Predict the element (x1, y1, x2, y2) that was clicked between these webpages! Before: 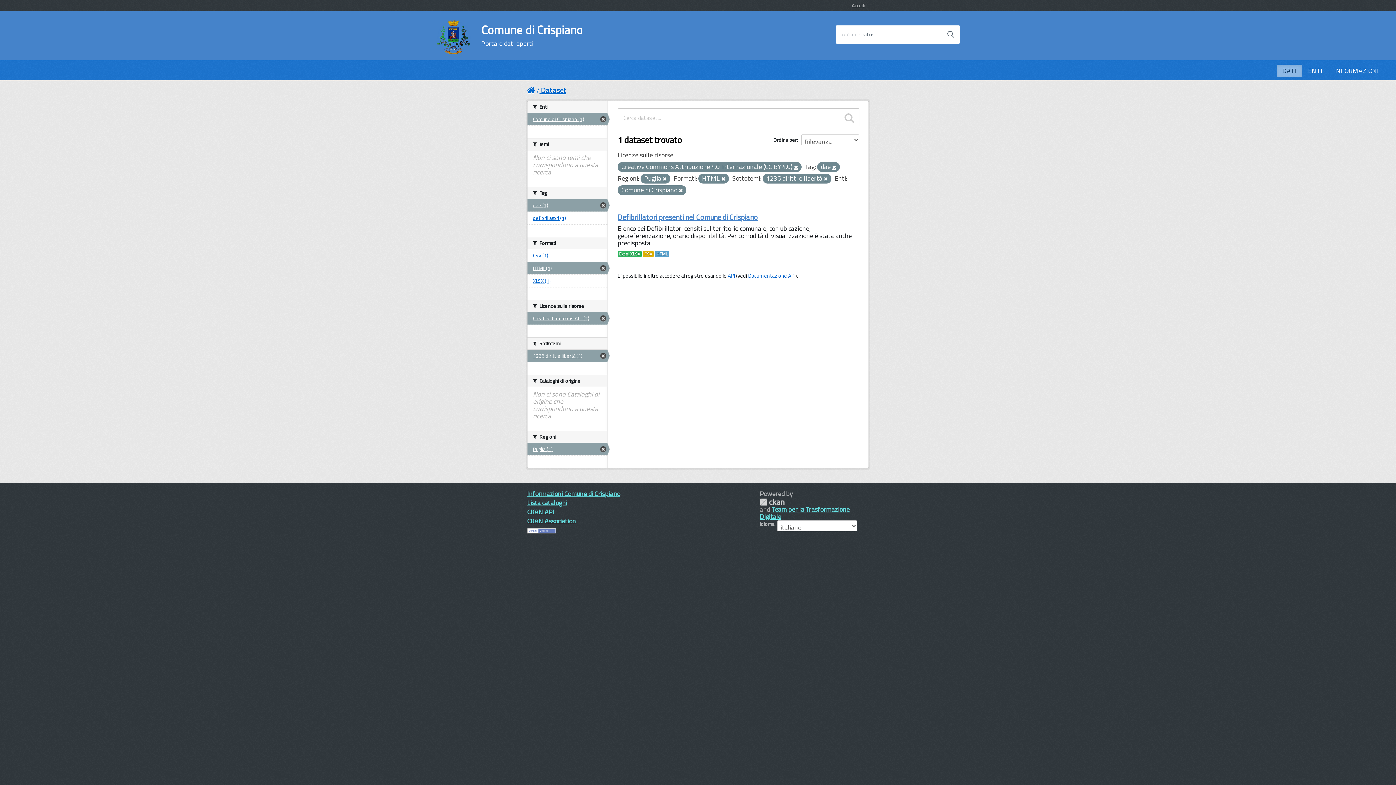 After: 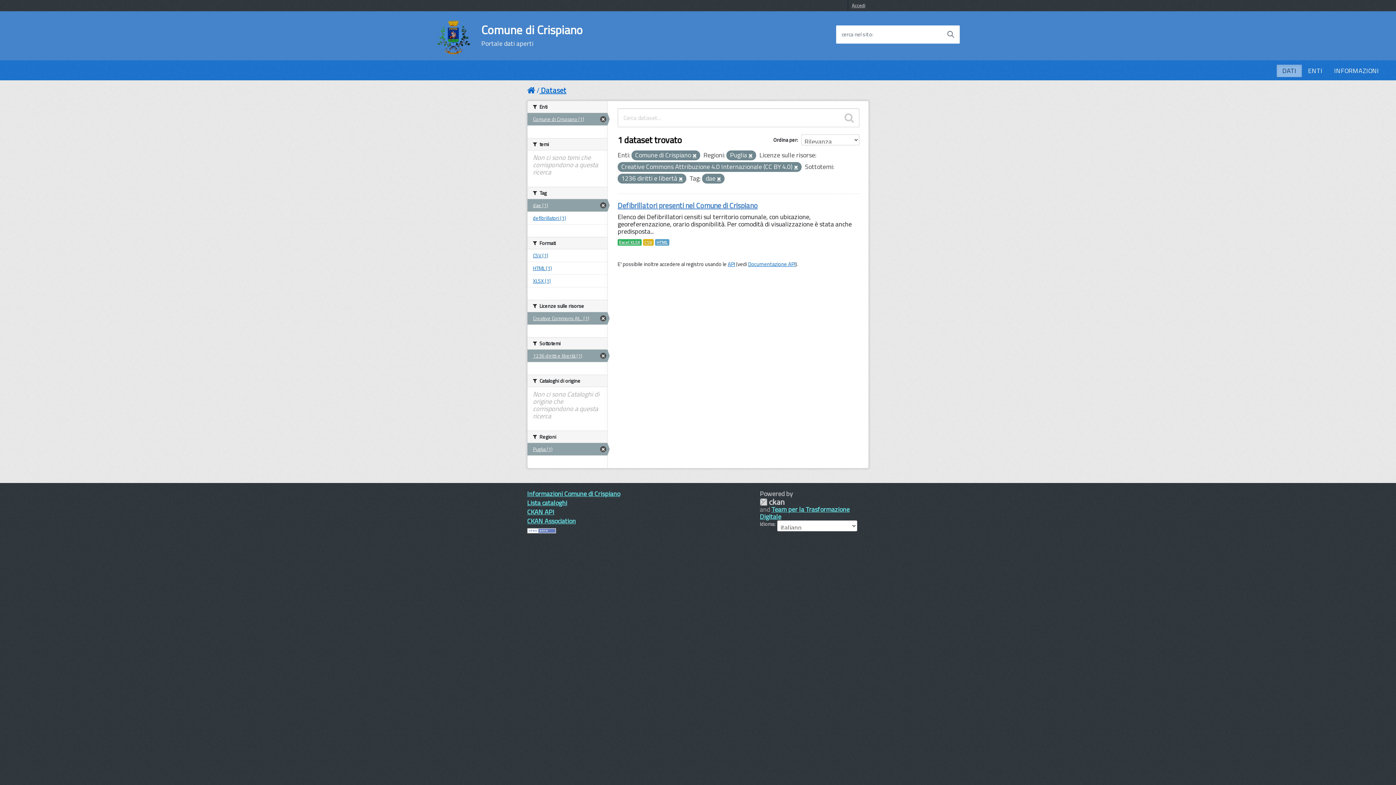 Action: label: HTML (1) bbox: (527, 262, 607, 274)